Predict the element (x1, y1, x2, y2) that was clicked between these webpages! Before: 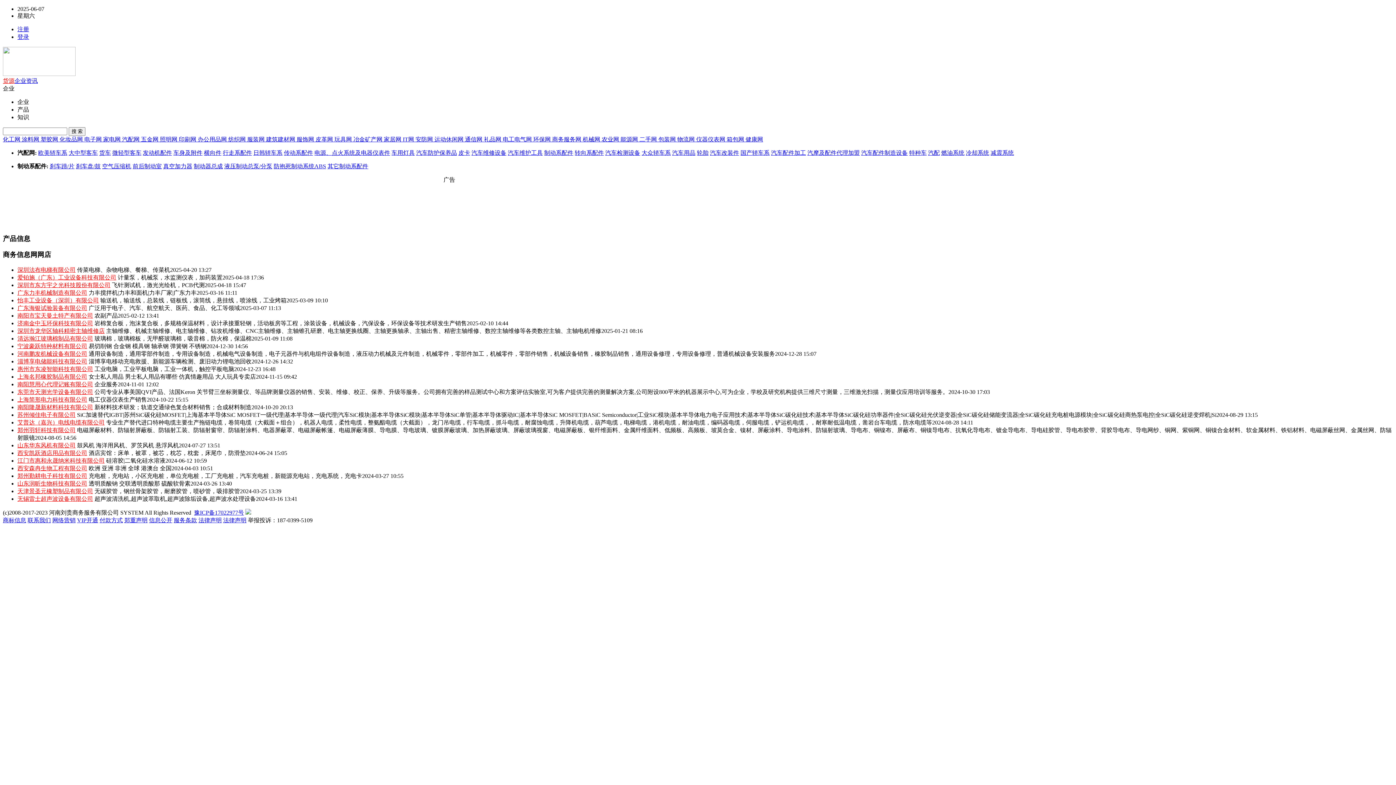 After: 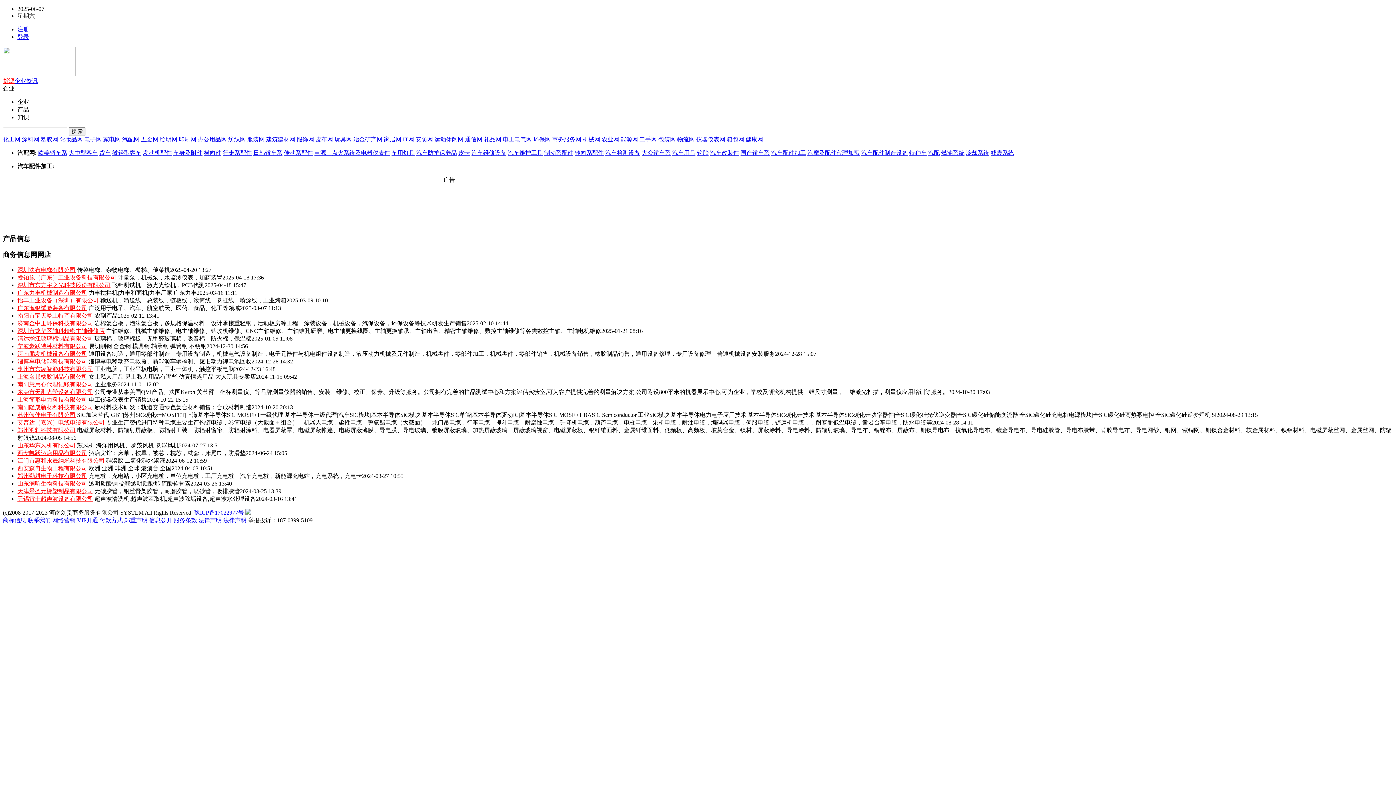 Action: bbox: (771, 149, 806, 156) label: 汽车配件加工